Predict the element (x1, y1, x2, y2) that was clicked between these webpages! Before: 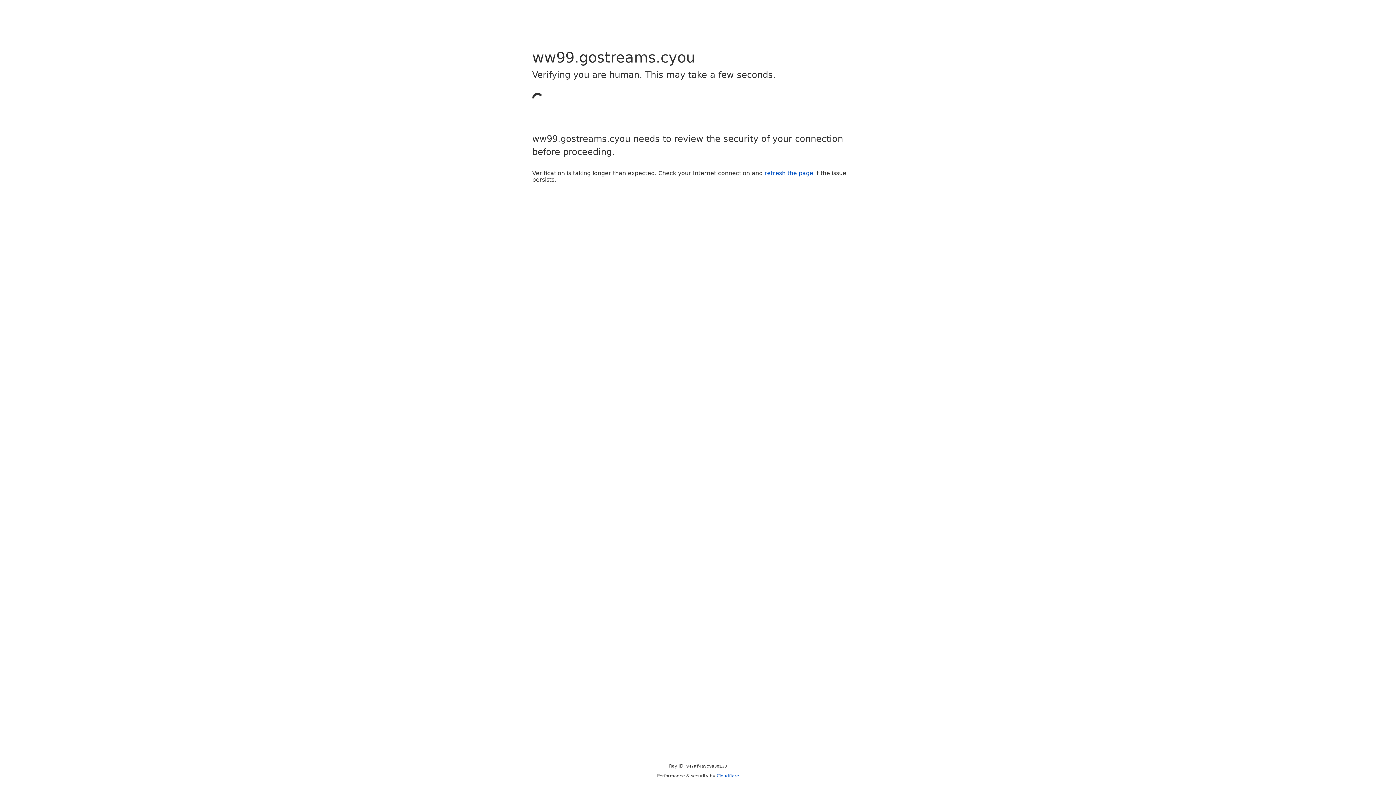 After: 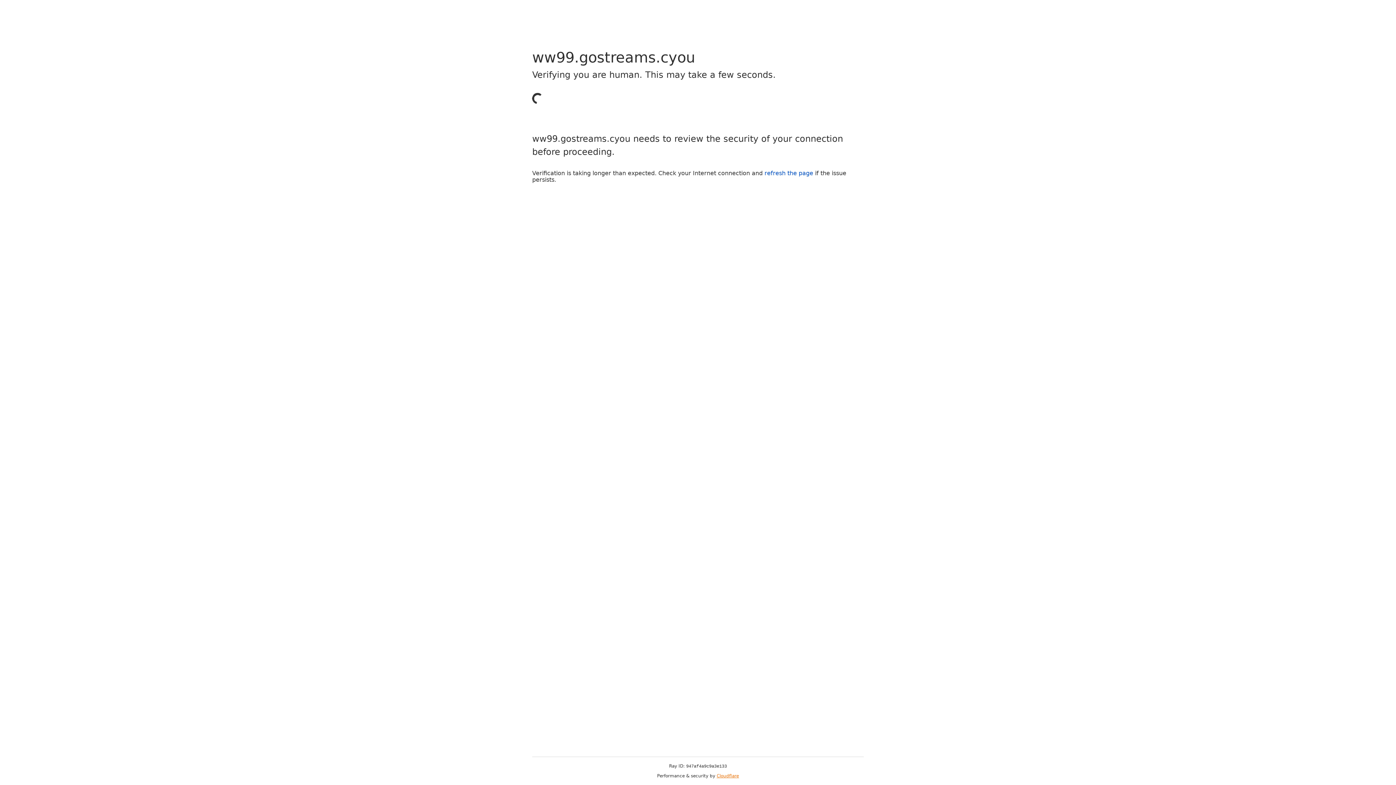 Action: label: Cloudflare bbox: (716, 773, 739, 778)